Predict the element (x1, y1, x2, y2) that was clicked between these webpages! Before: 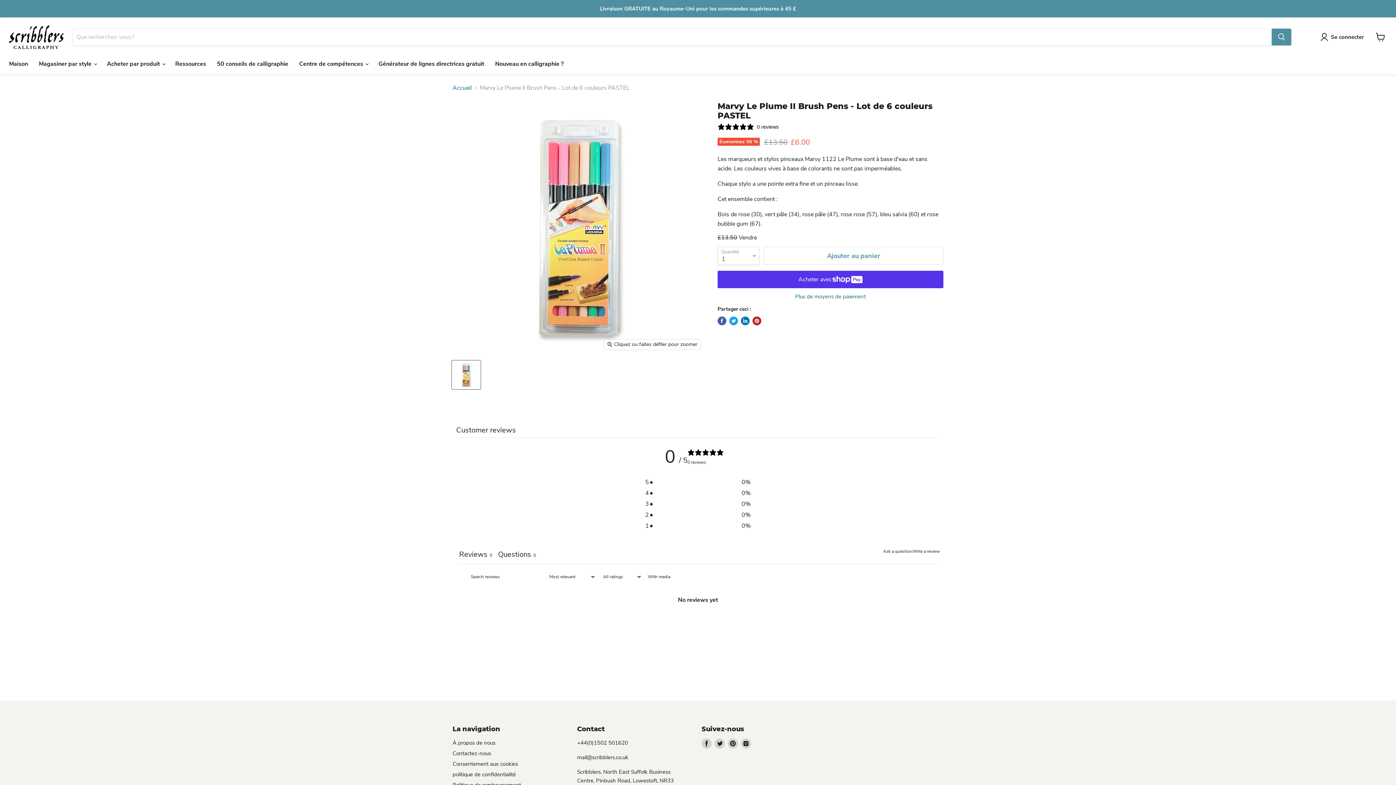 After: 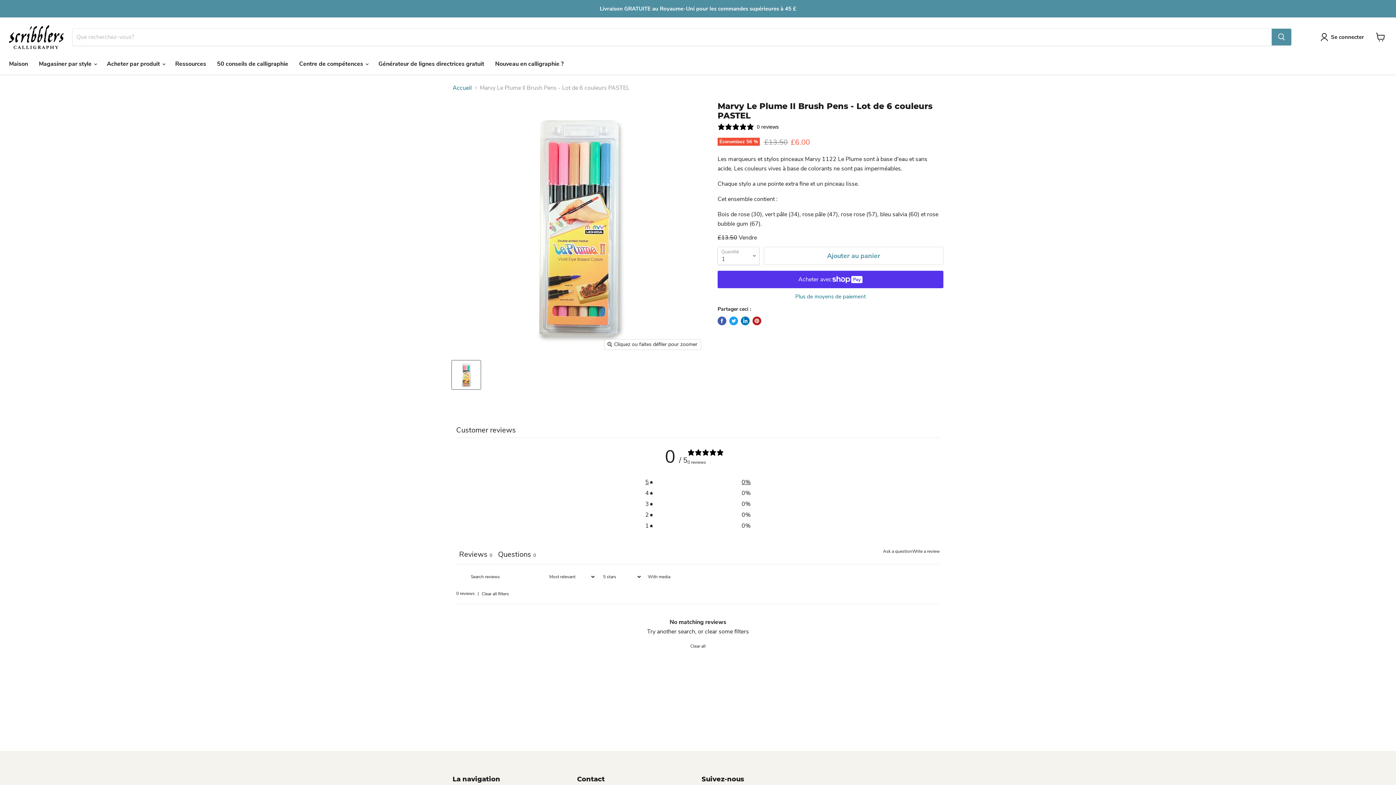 Action: bbox: (645, 479, 750, 485) label: 5
0%